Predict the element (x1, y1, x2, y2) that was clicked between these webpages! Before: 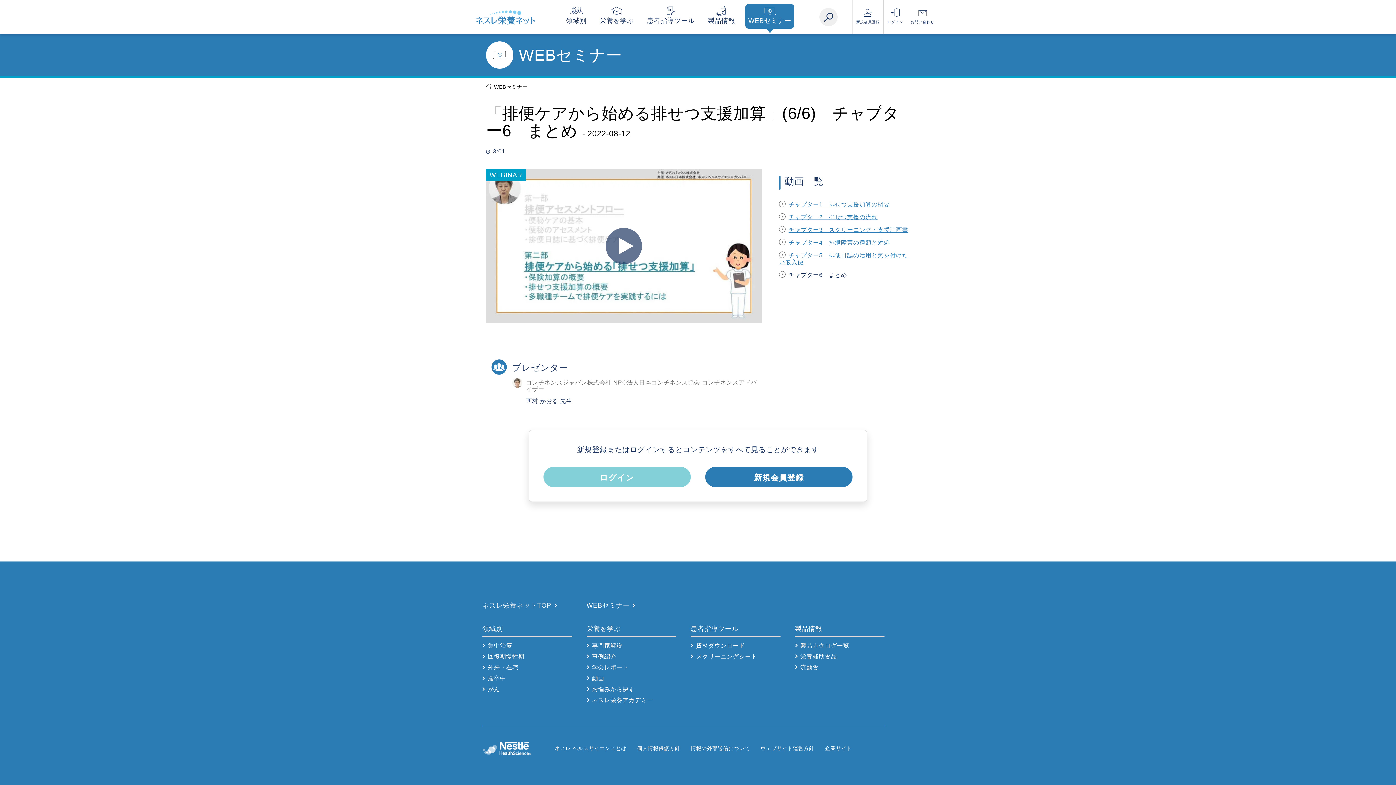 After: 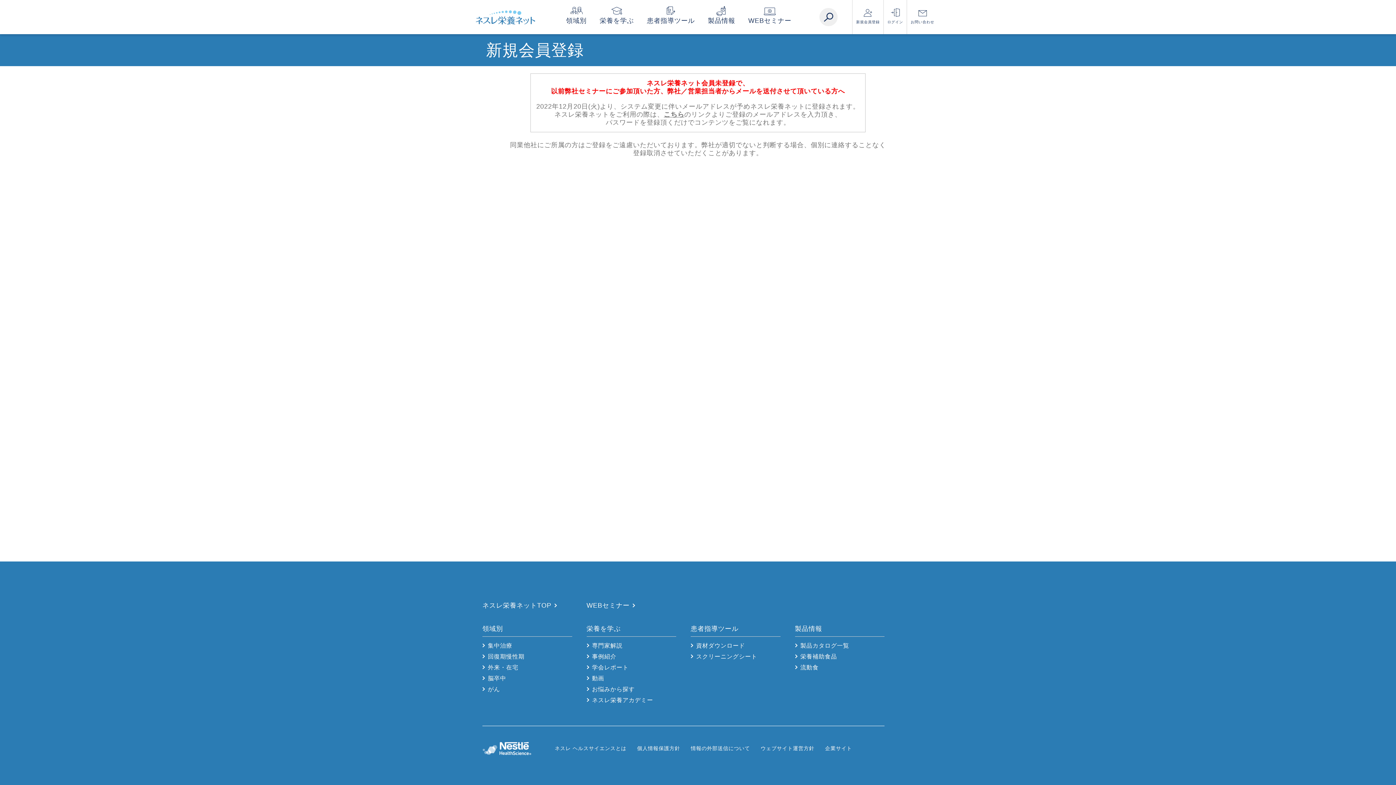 Action: label: 新規会員登録 bbox: (852, 0, 883, 34)